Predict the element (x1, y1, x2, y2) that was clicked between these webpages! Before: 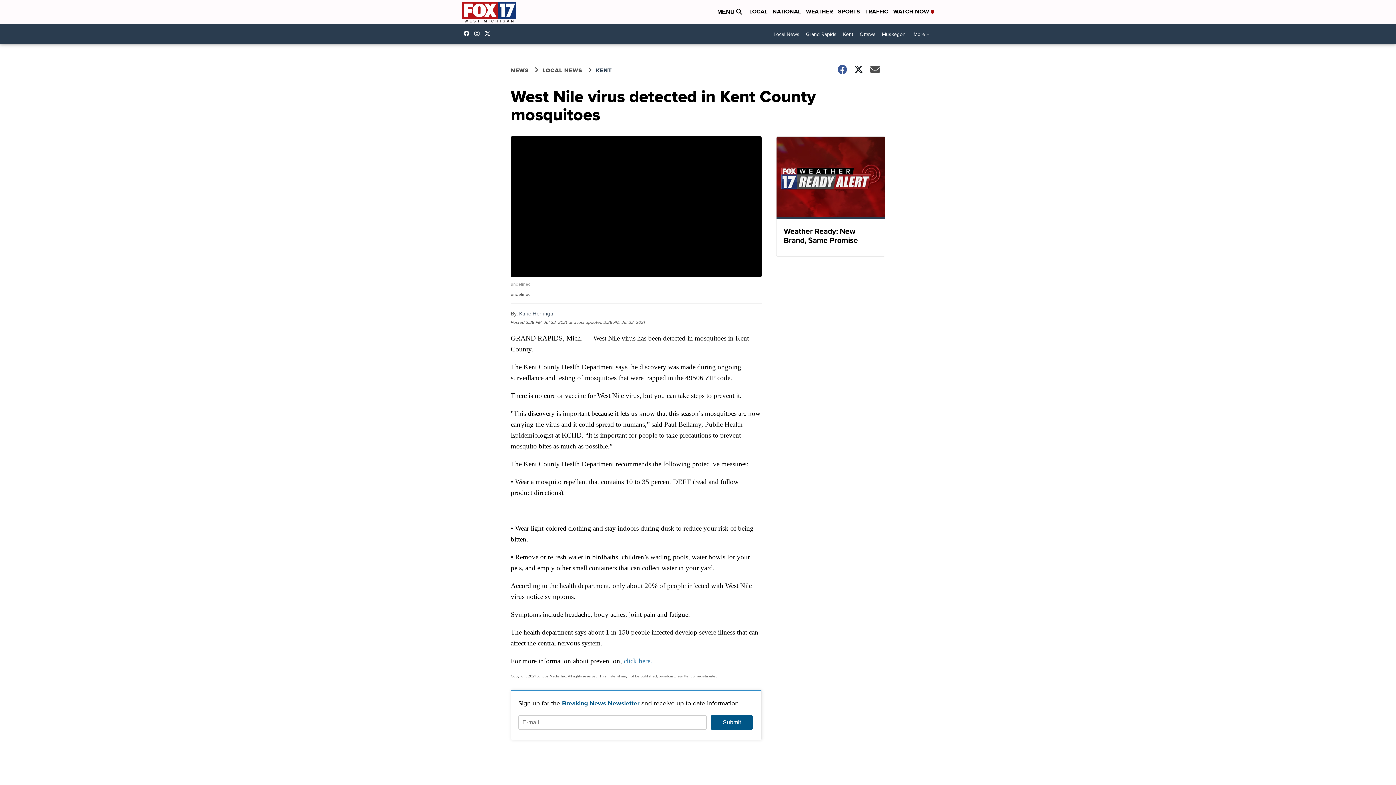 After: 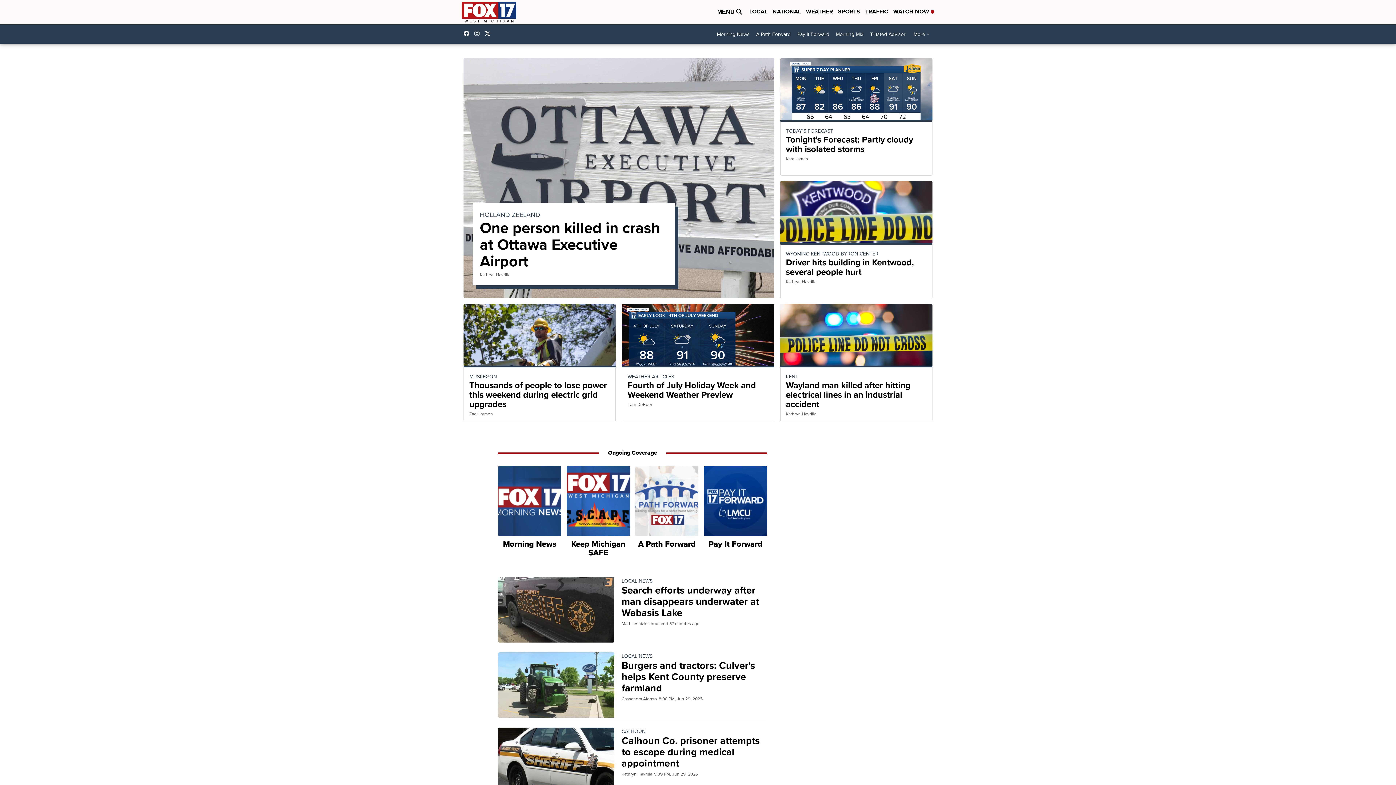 Action: bbox: (461, 0, 516, 24)